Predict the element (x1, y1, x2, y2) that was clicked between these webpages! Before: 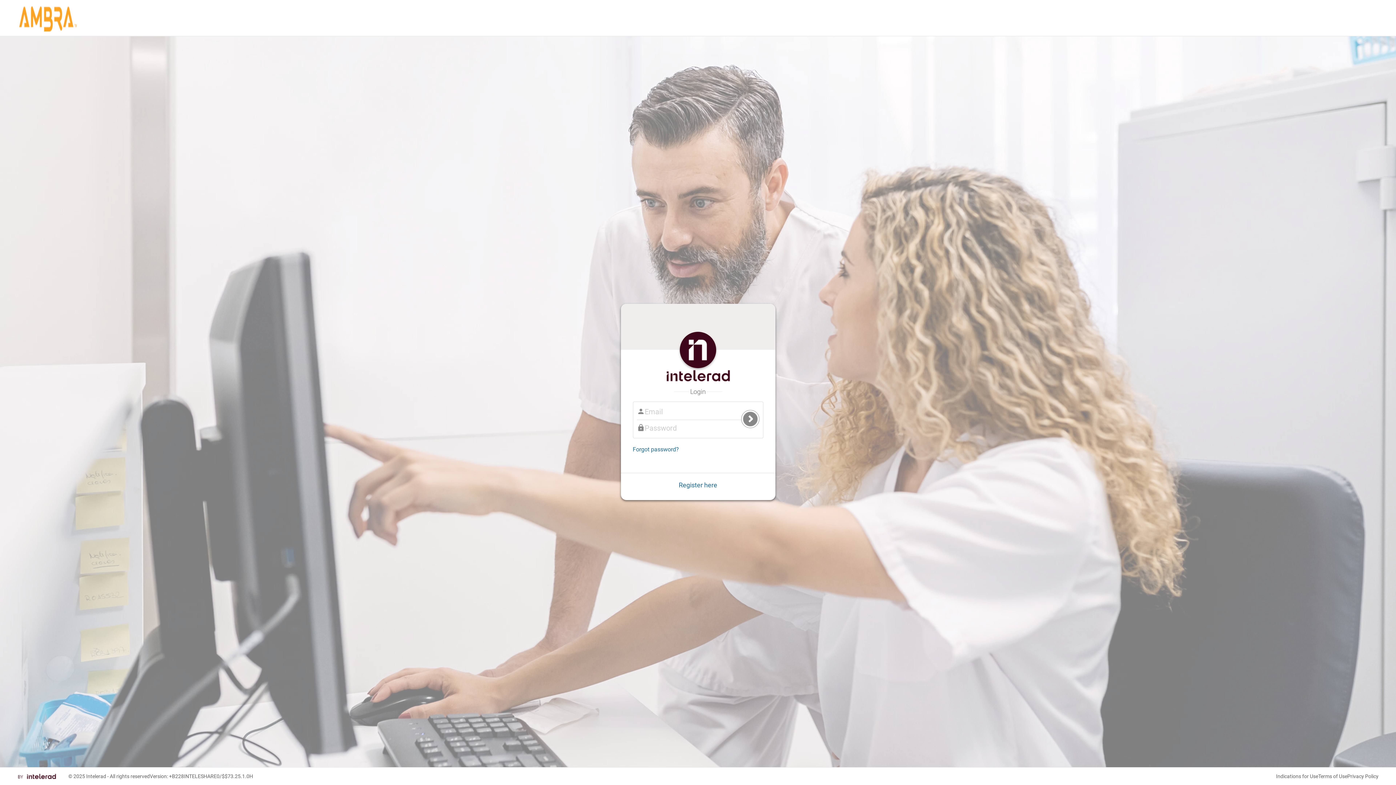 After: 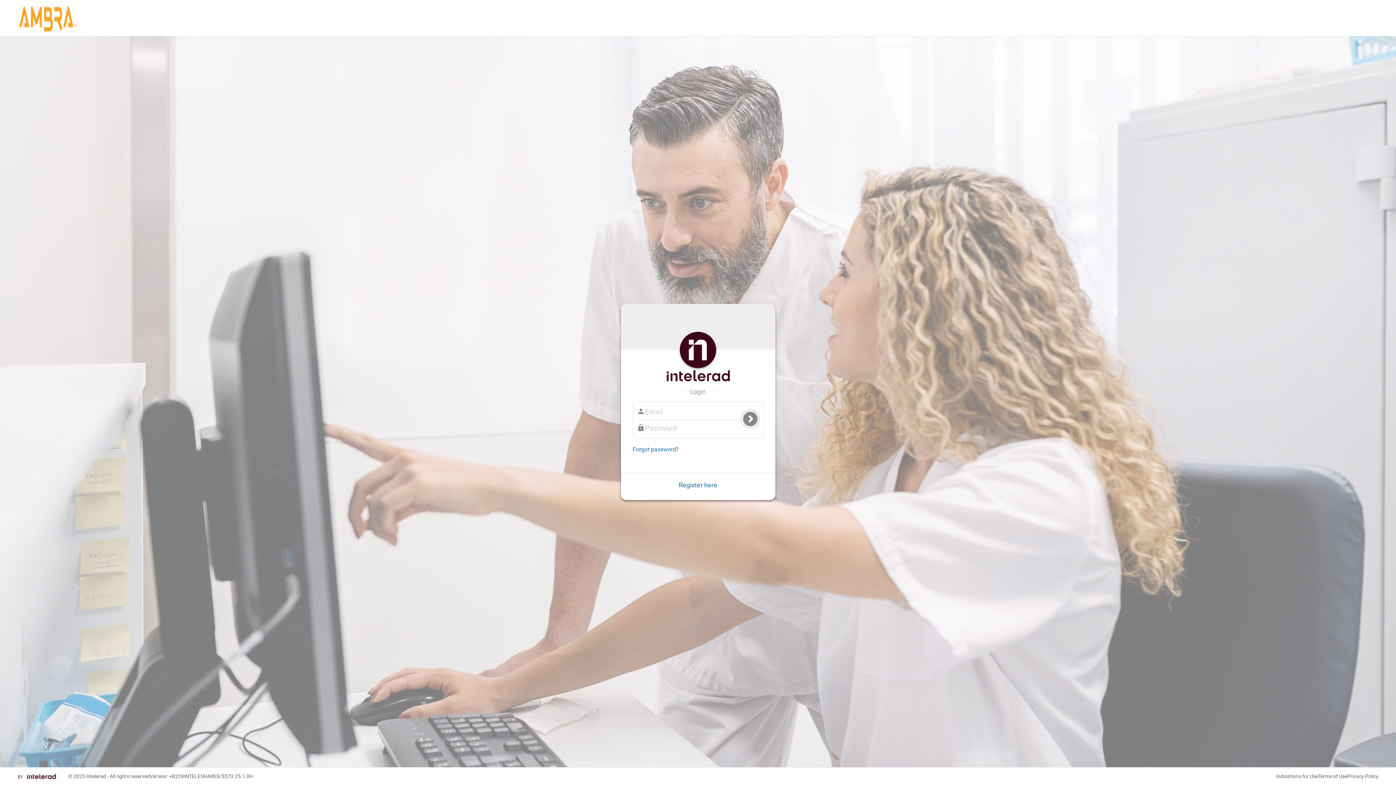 Action: label: Terms of Use bbox: (1318, 773, 1347, 779)